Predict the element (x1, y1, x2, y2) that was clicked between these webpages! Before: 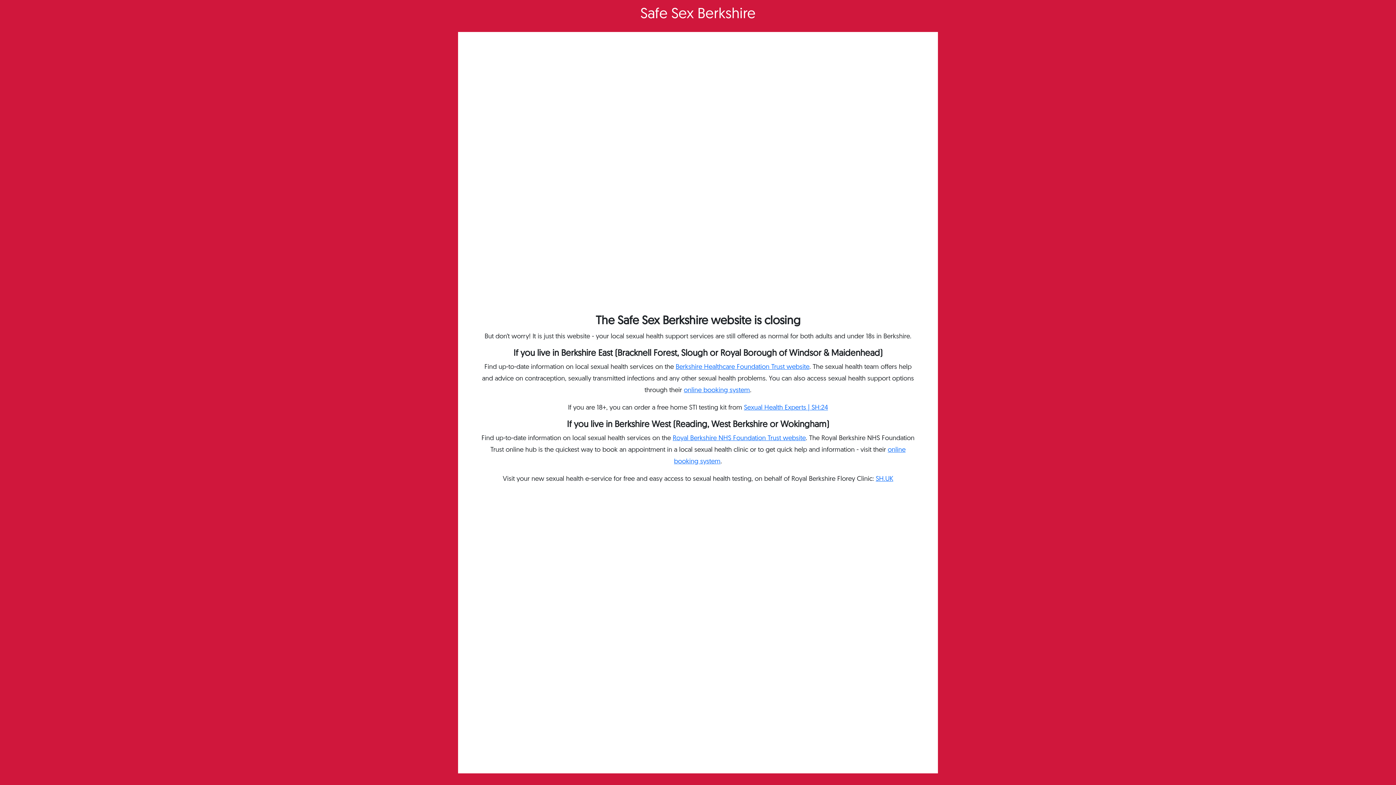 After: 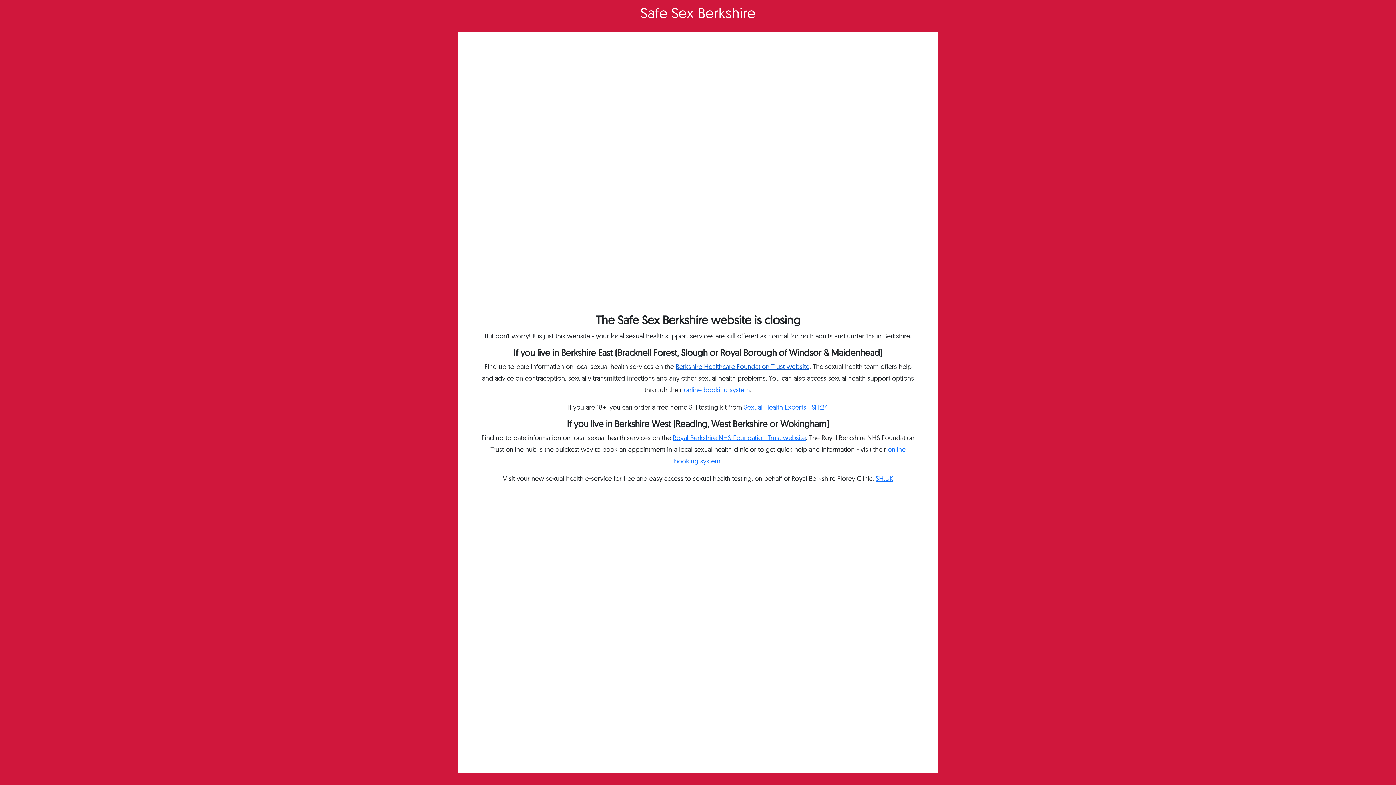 Action: label: Berkshire Healthcare Foundation Trust website bbox: (675, 364, 809, 370)